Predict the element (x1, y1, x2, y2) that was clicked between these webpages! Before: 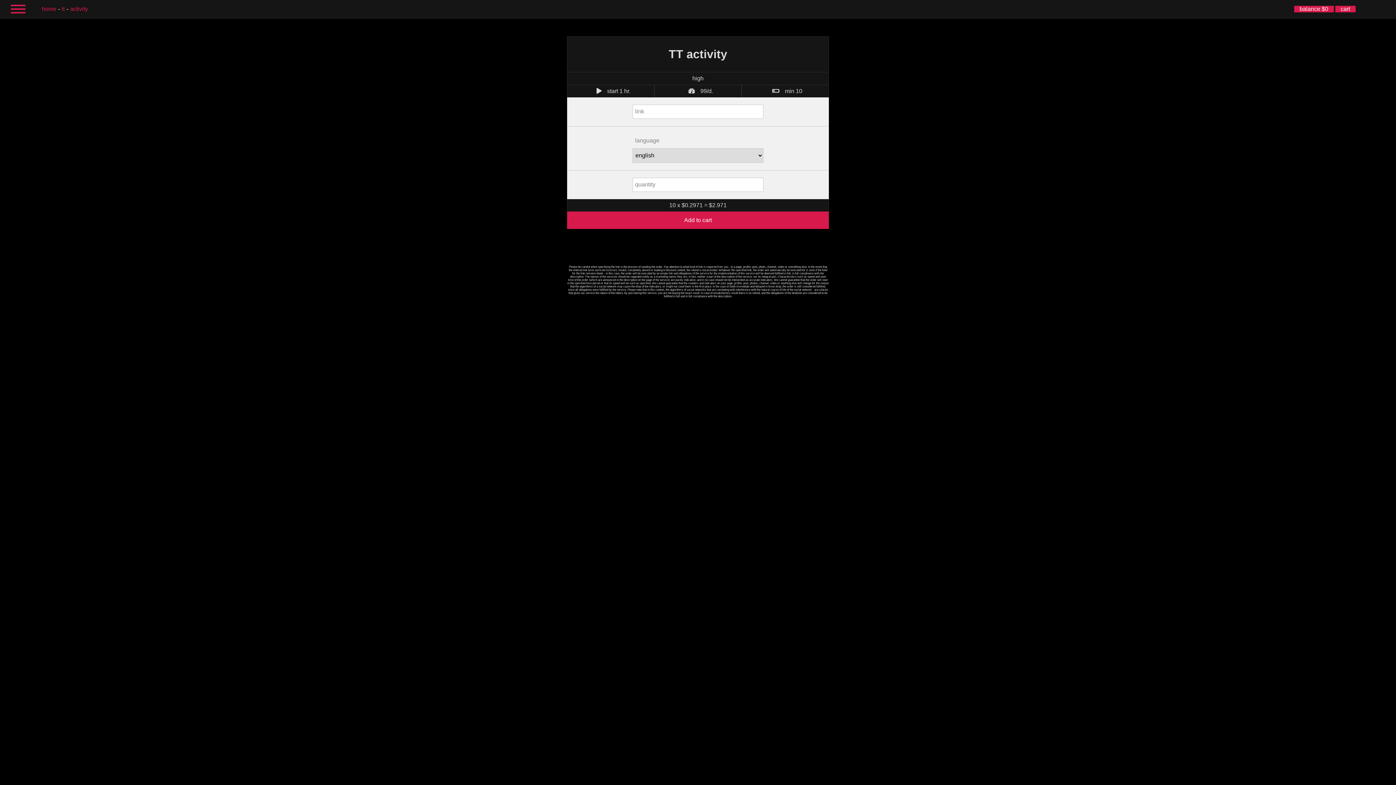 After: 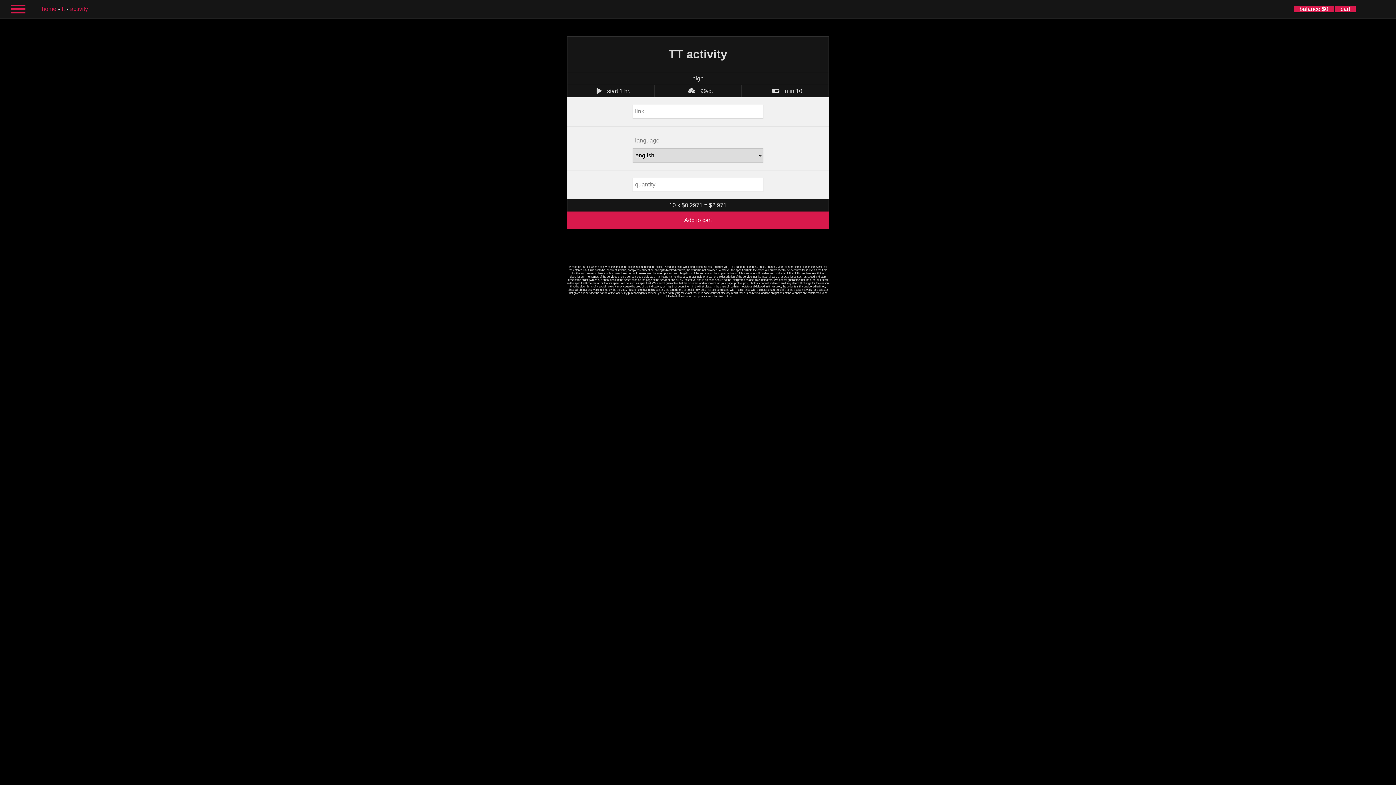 Action: label: Add to cart bbox: (567, 211, 829, 229)